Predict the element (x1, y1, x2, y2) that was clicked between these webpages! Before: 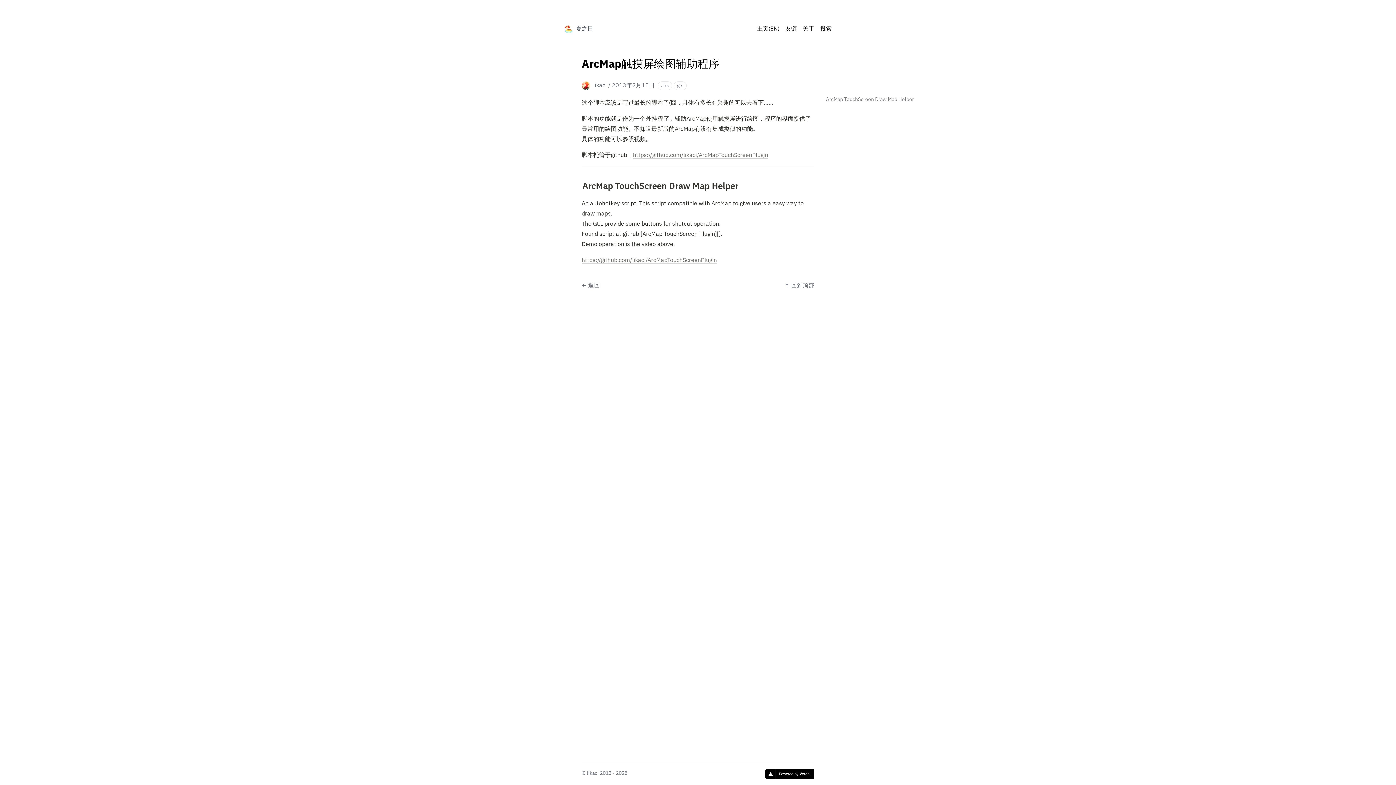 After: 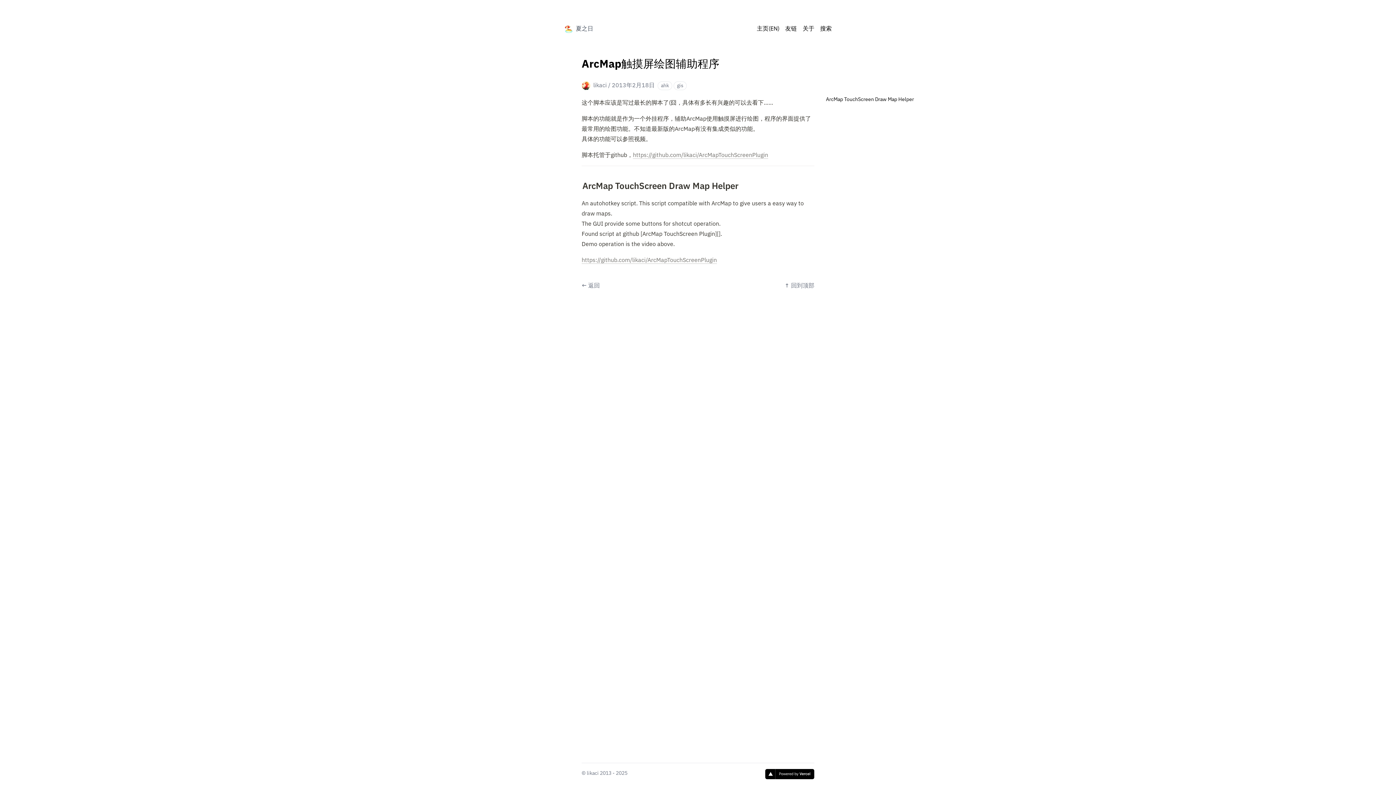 Action: bbox: (826, 94, 1396, 104) label: ArcMap TouchScreen Draw Map Helper